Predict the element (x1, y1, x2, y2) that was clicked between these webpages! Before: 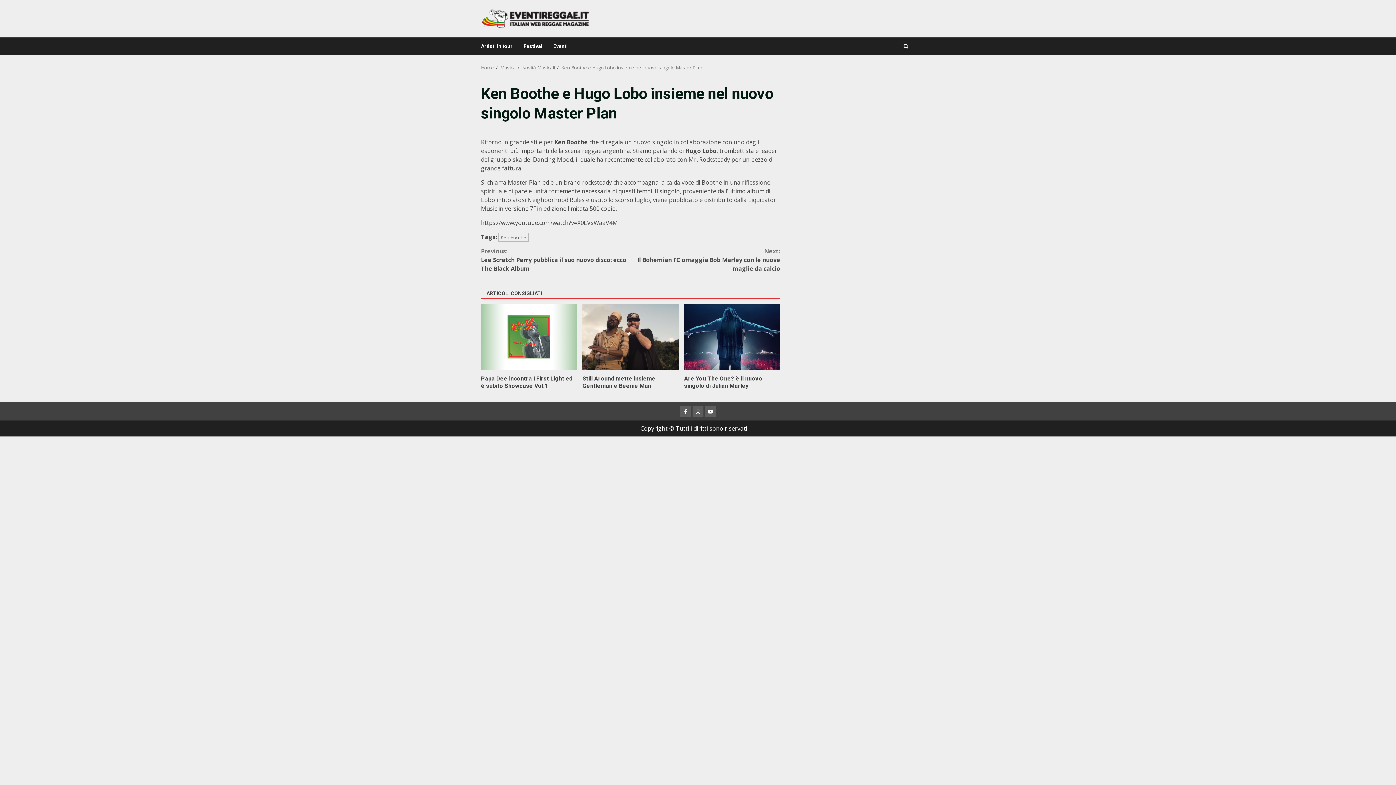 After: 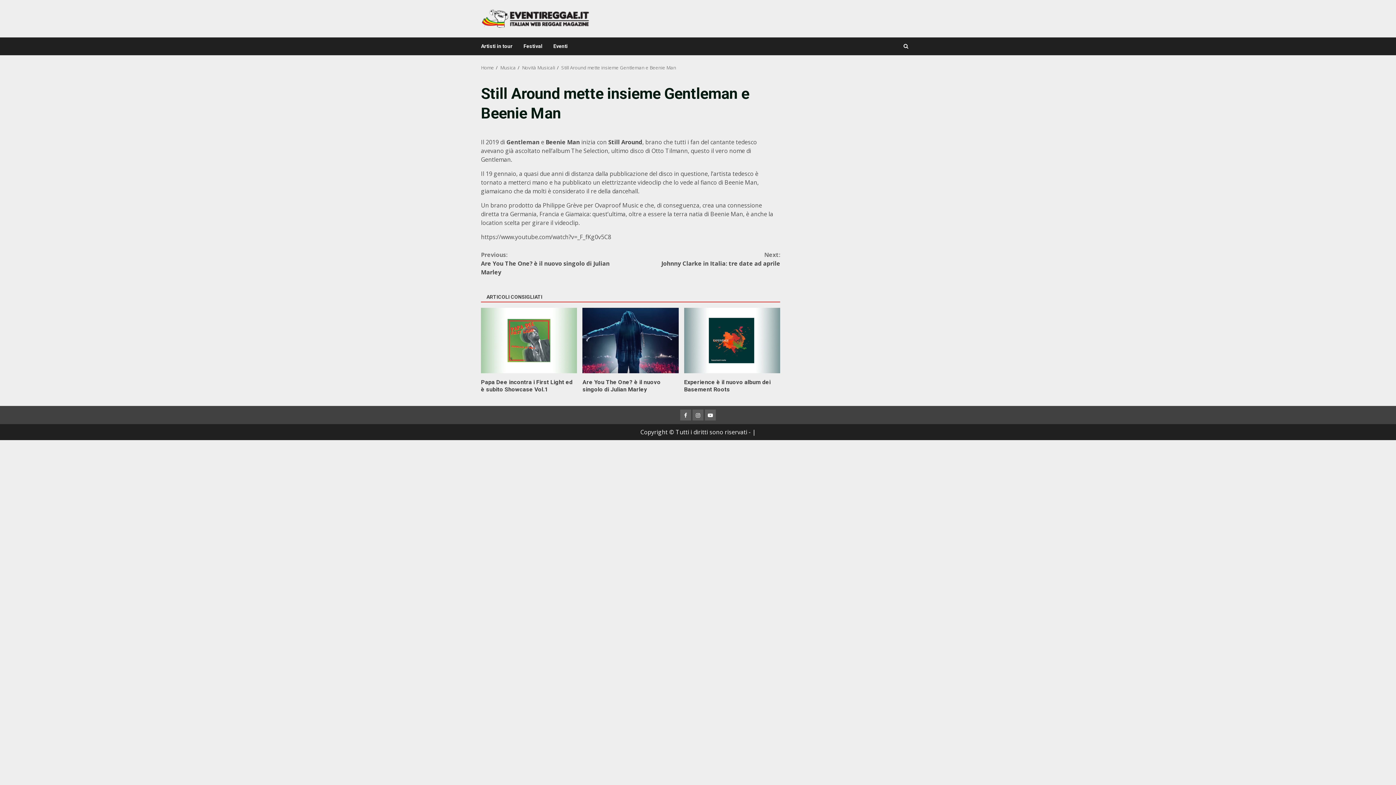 Action: label: Still Around mette insieme Gentleman e Beenie Man bbox: (582, 375, 655, 389)